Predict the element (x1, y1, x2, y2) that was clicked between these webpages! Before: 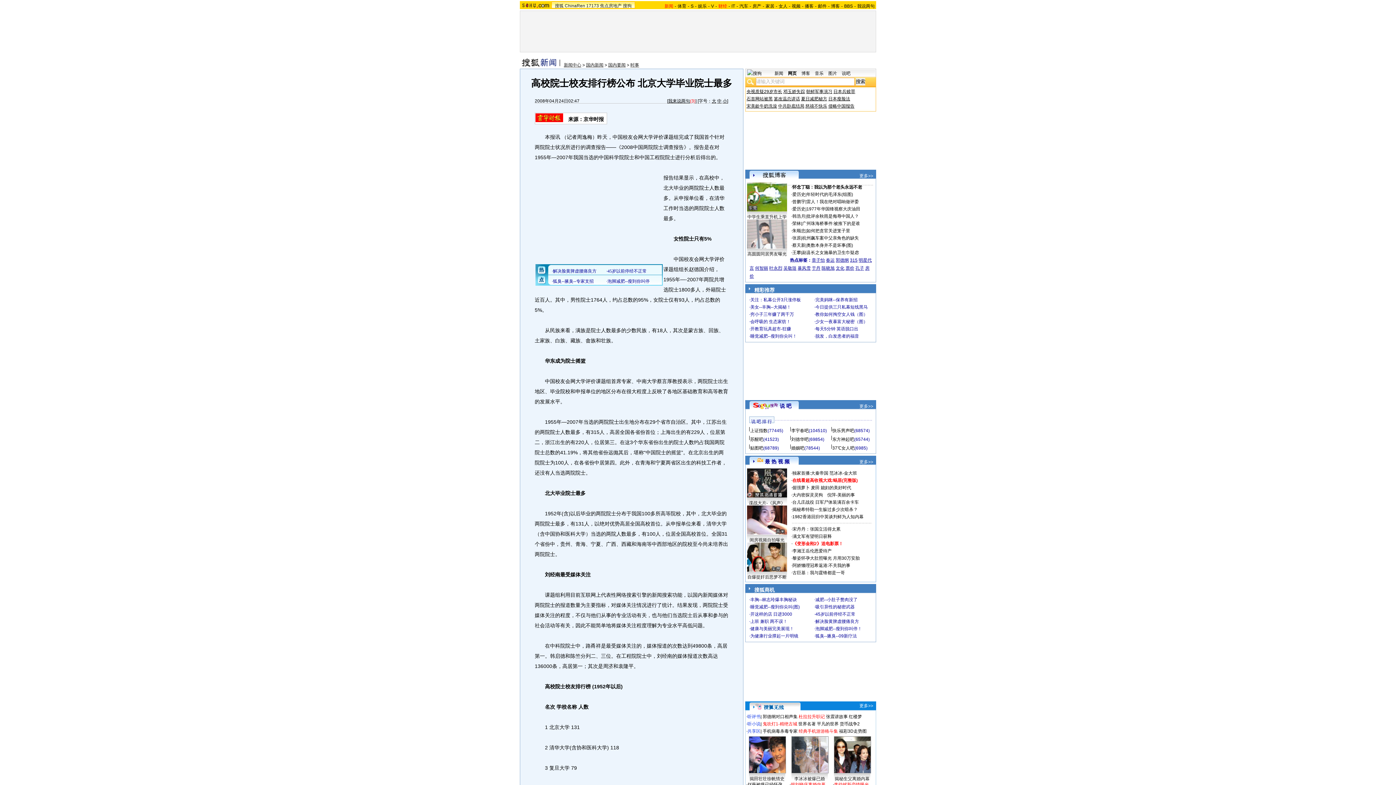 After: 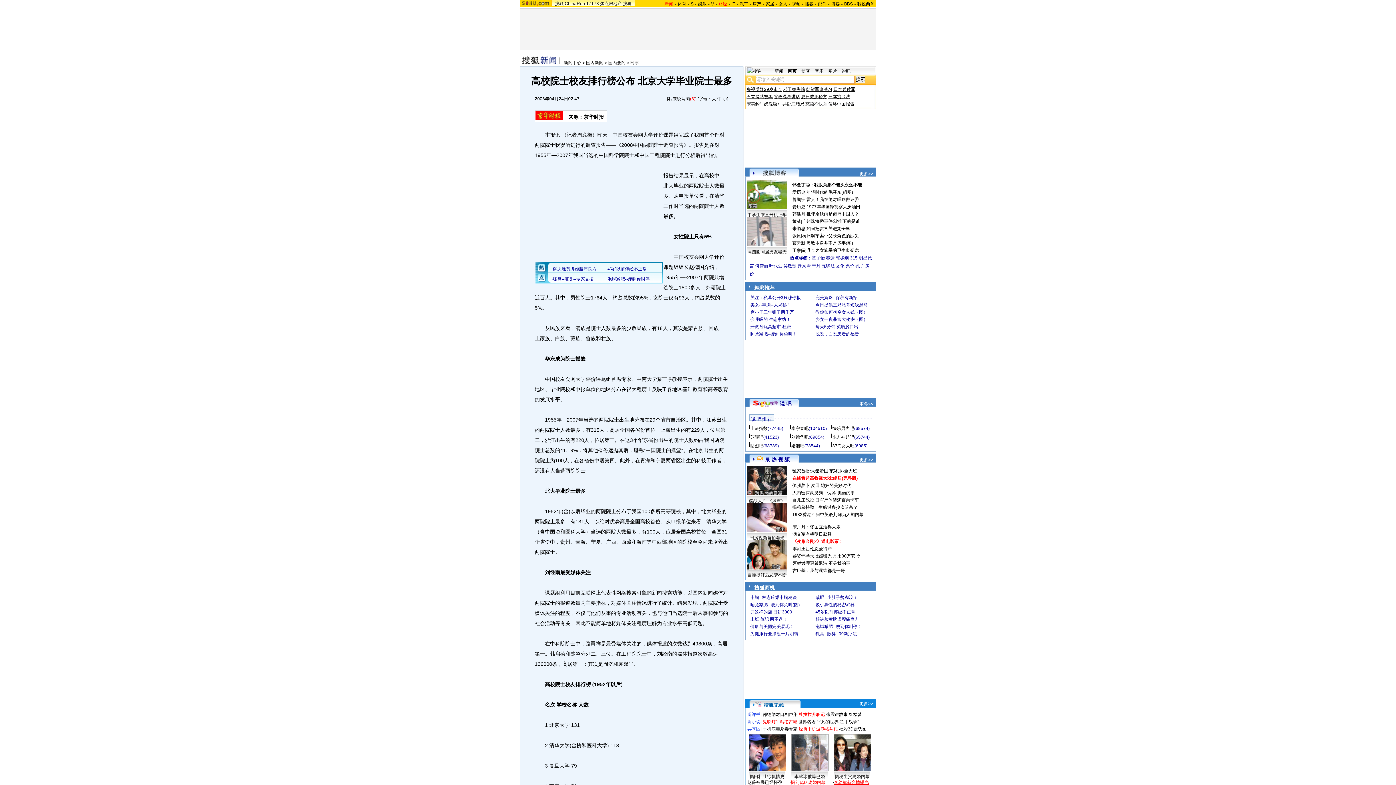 Action: bbox: (834, 782, 869, 787) label: 李幼斌新恋情曝光